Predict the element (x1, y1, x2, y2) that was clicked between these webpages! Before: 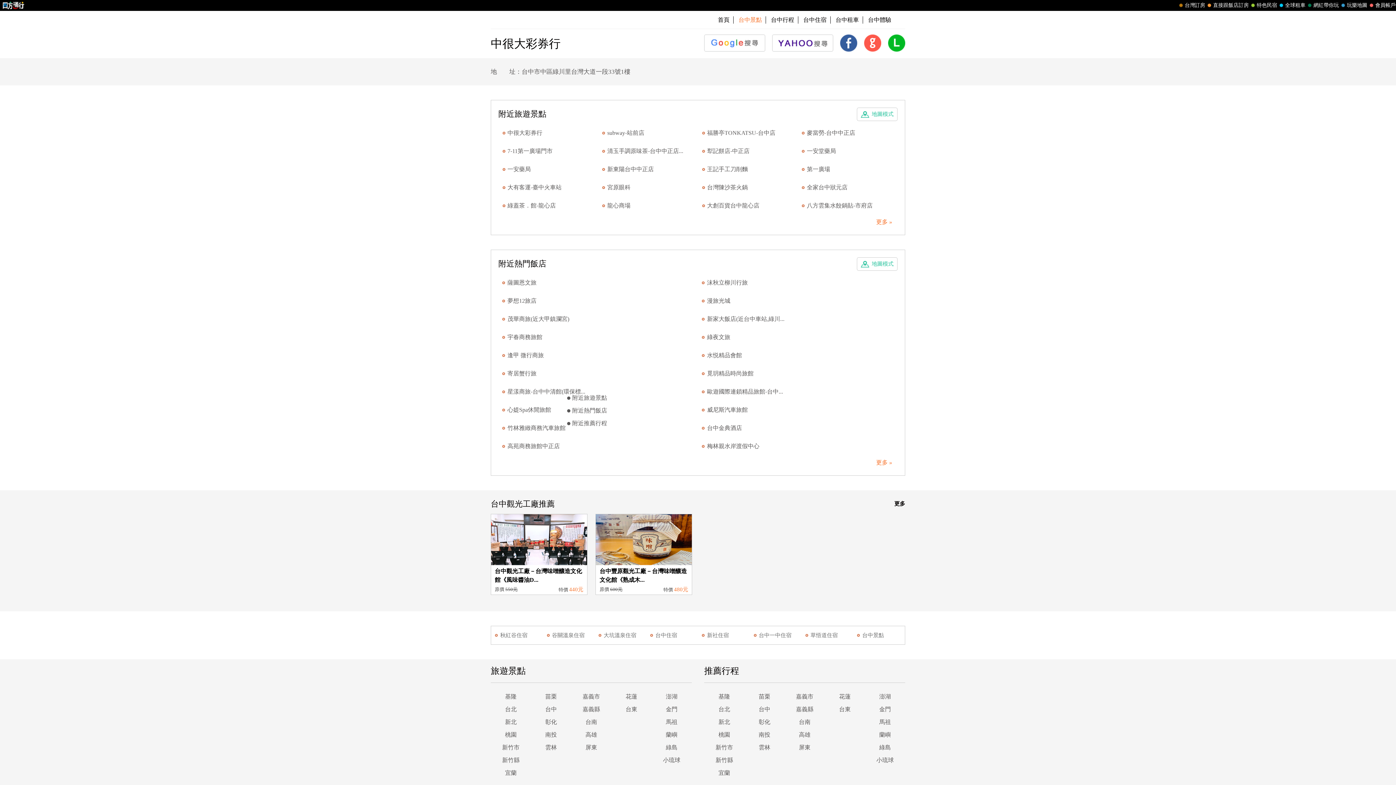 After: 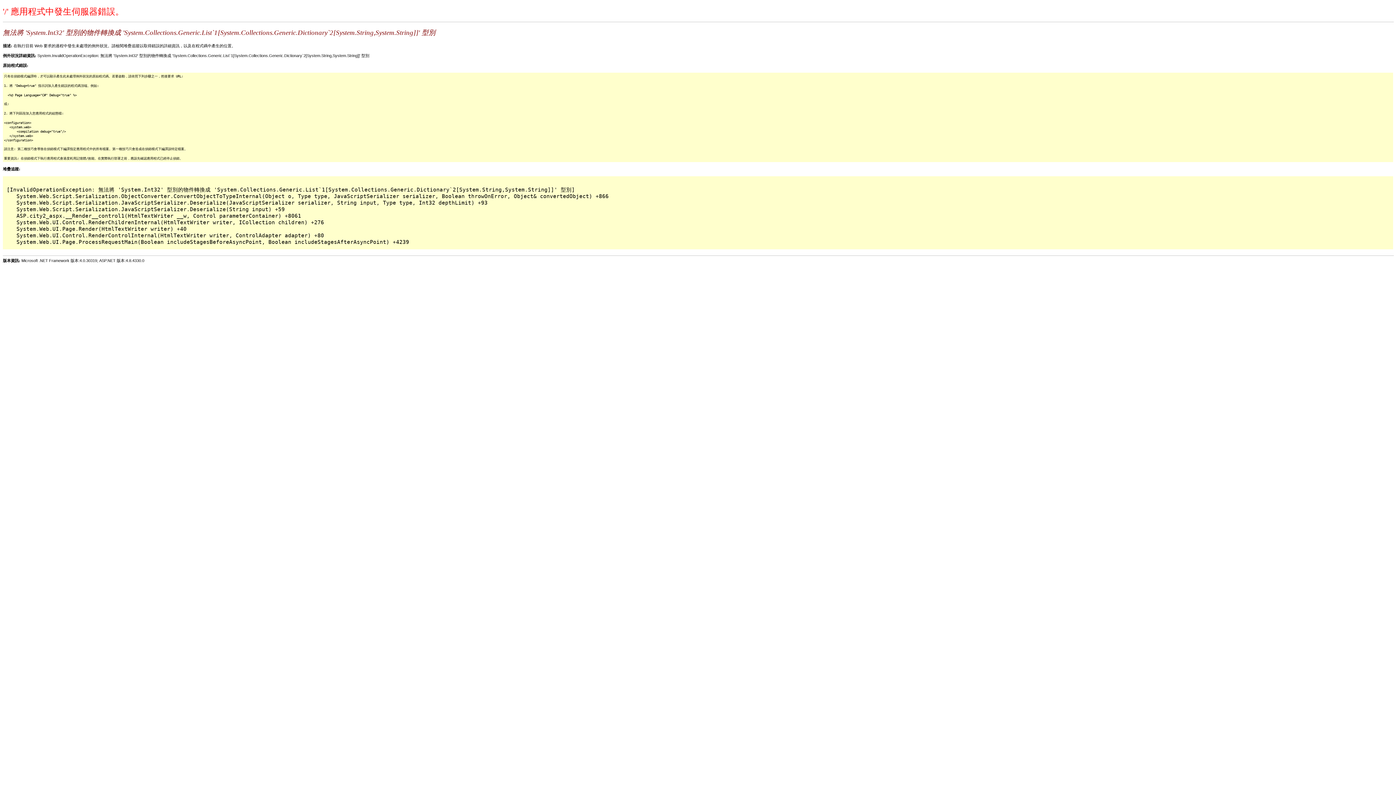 Action: bbox: (744, 728, 784, 741) label: 南投